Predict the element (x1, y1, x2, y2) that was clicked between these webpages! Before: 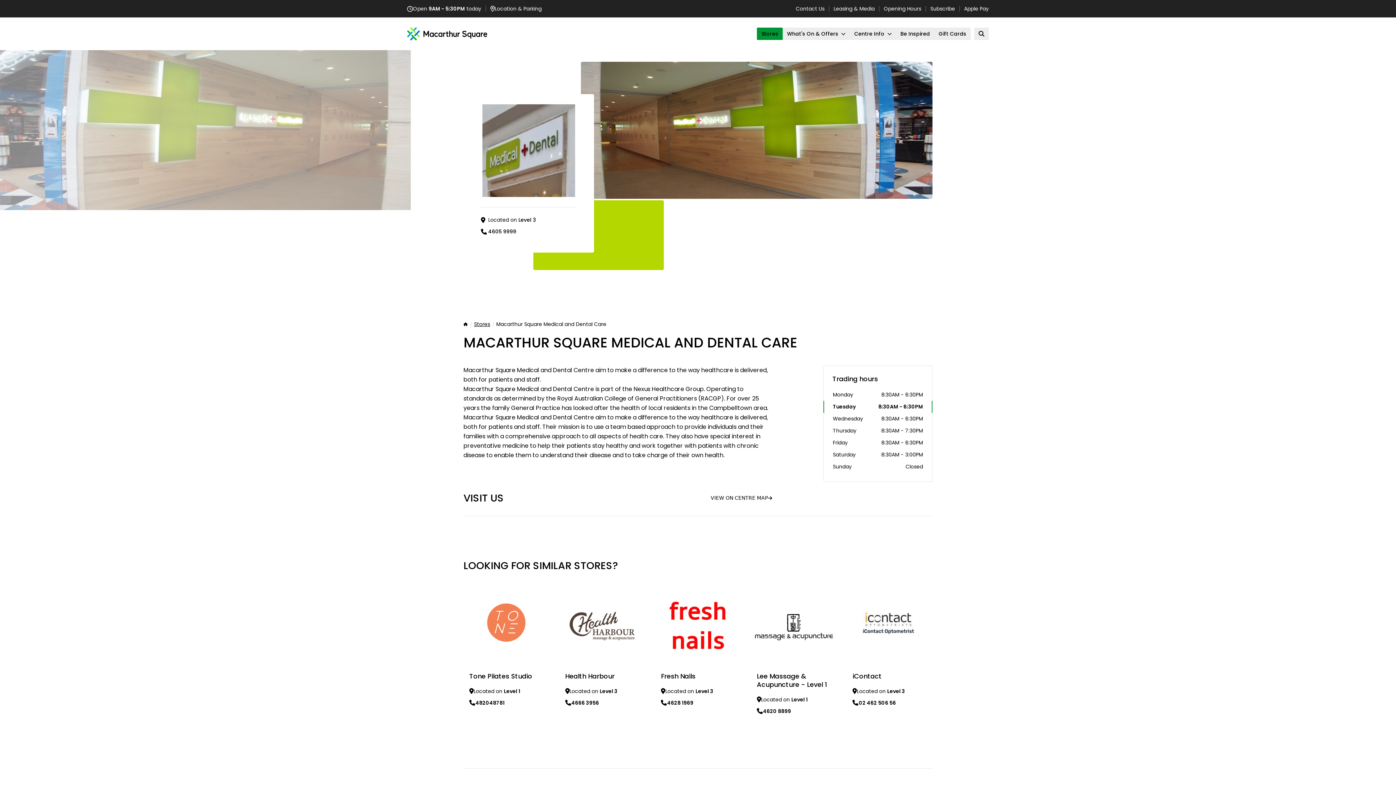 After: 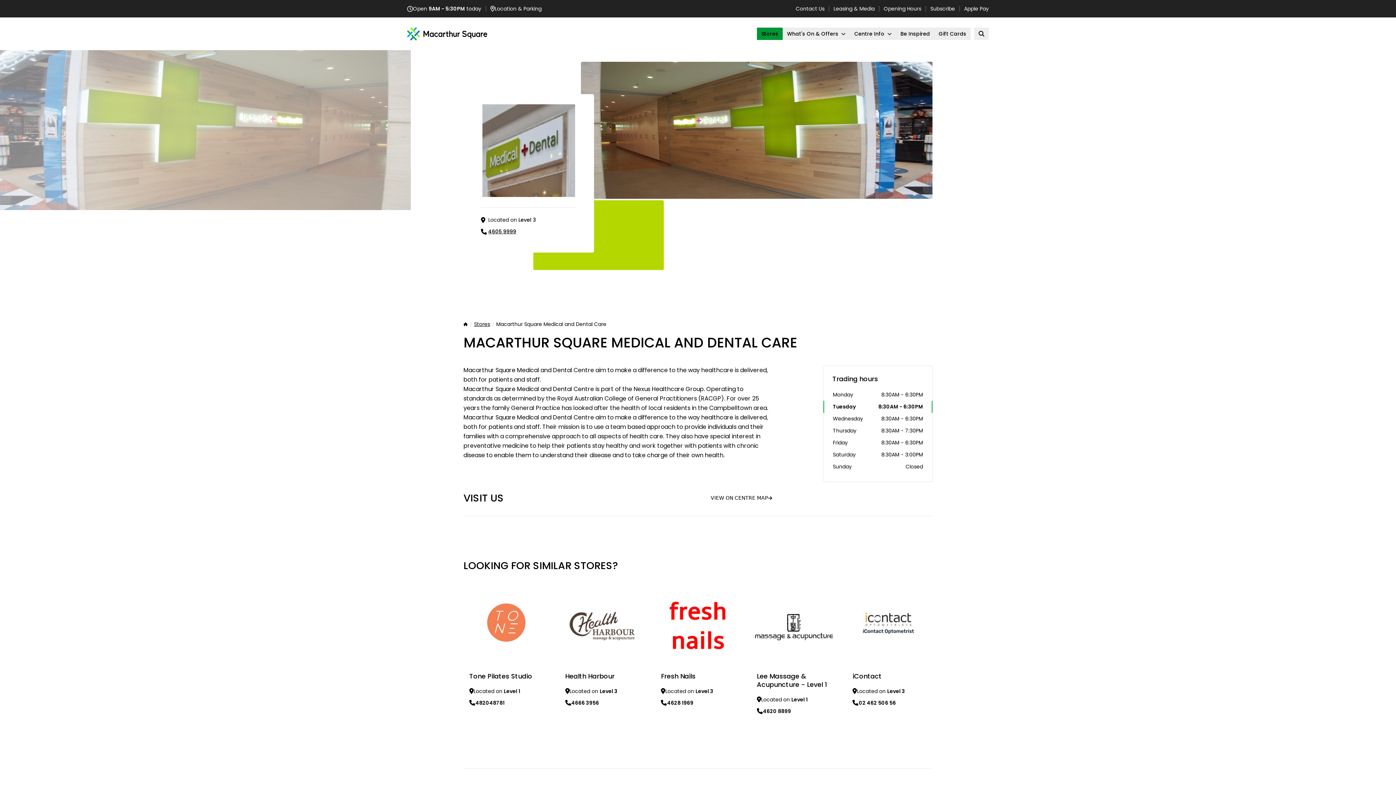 Action: label: 4605 9999 bbox: (488, 228, 516, 235)